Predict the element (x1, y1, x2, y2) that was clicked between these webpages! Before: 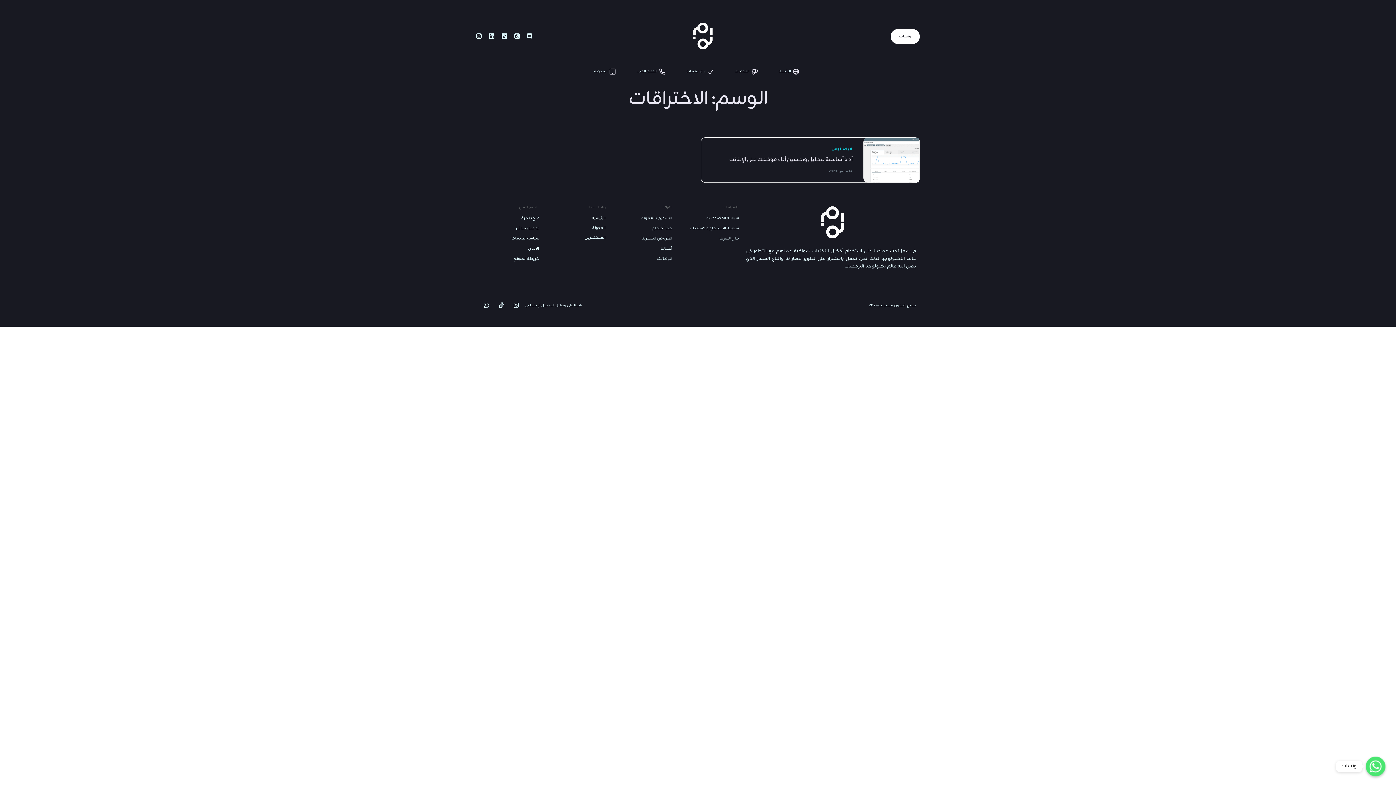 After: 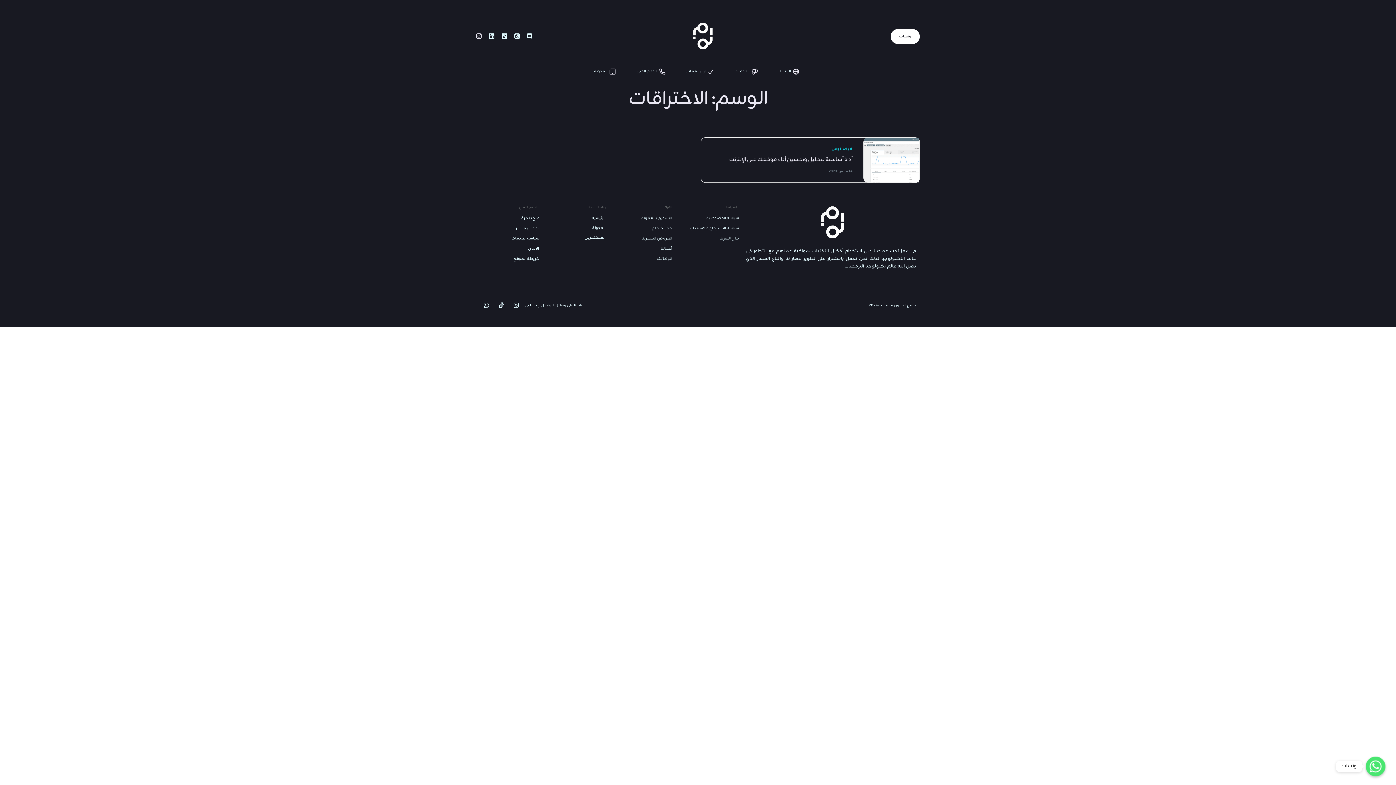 Action: bbox: (472, 32, 485, 40) label: Instagram